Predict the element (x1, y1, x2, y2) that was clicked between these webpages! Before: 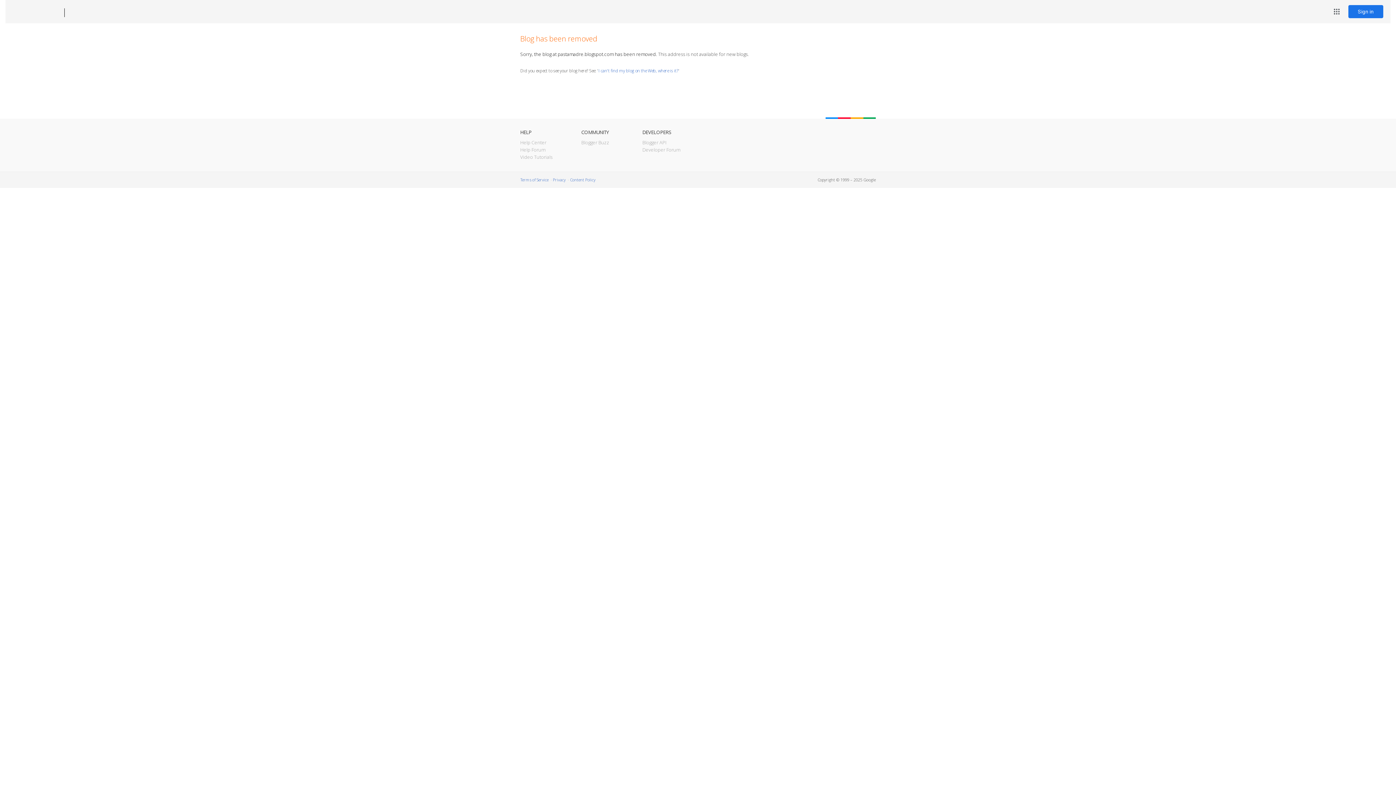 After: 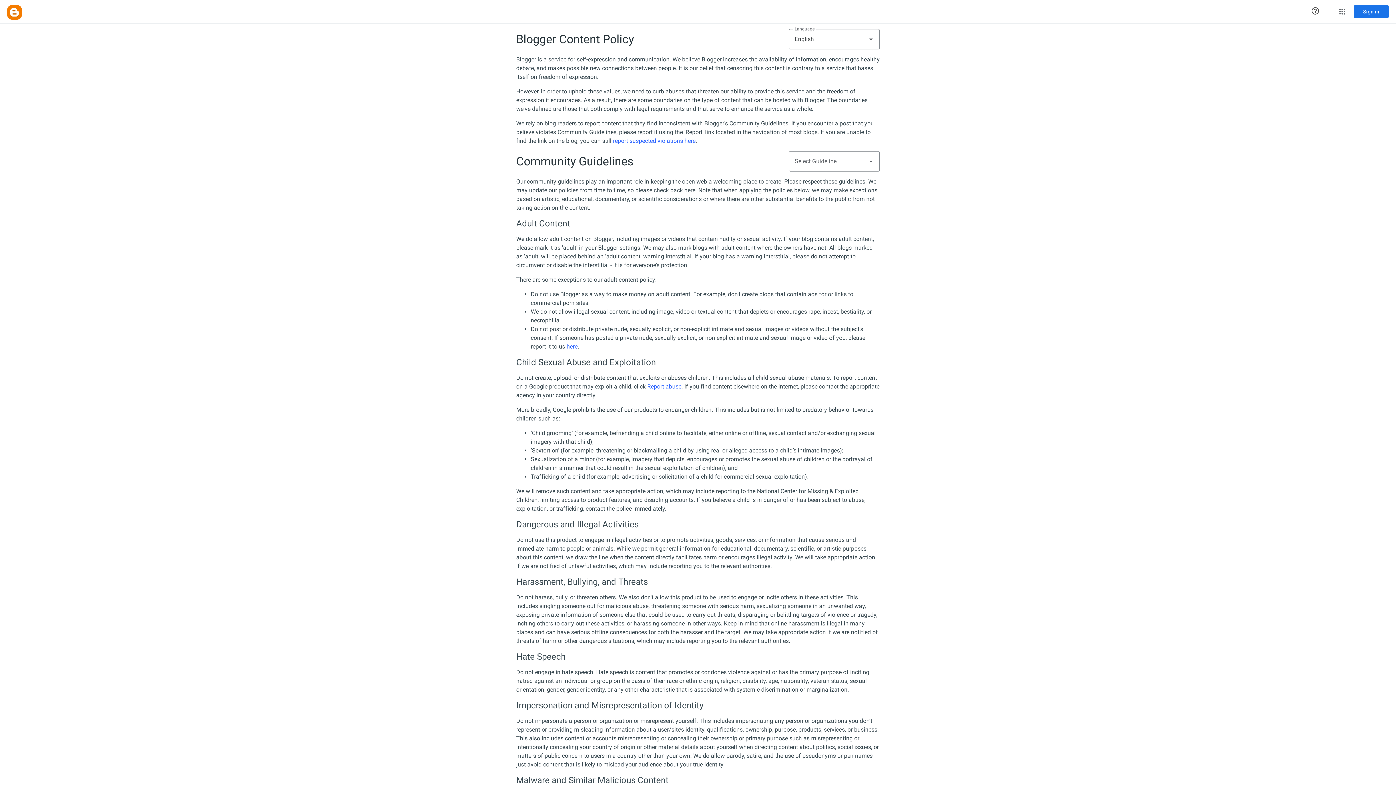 Action: label: Content Policy bbox: (570, 177, 595, 182)